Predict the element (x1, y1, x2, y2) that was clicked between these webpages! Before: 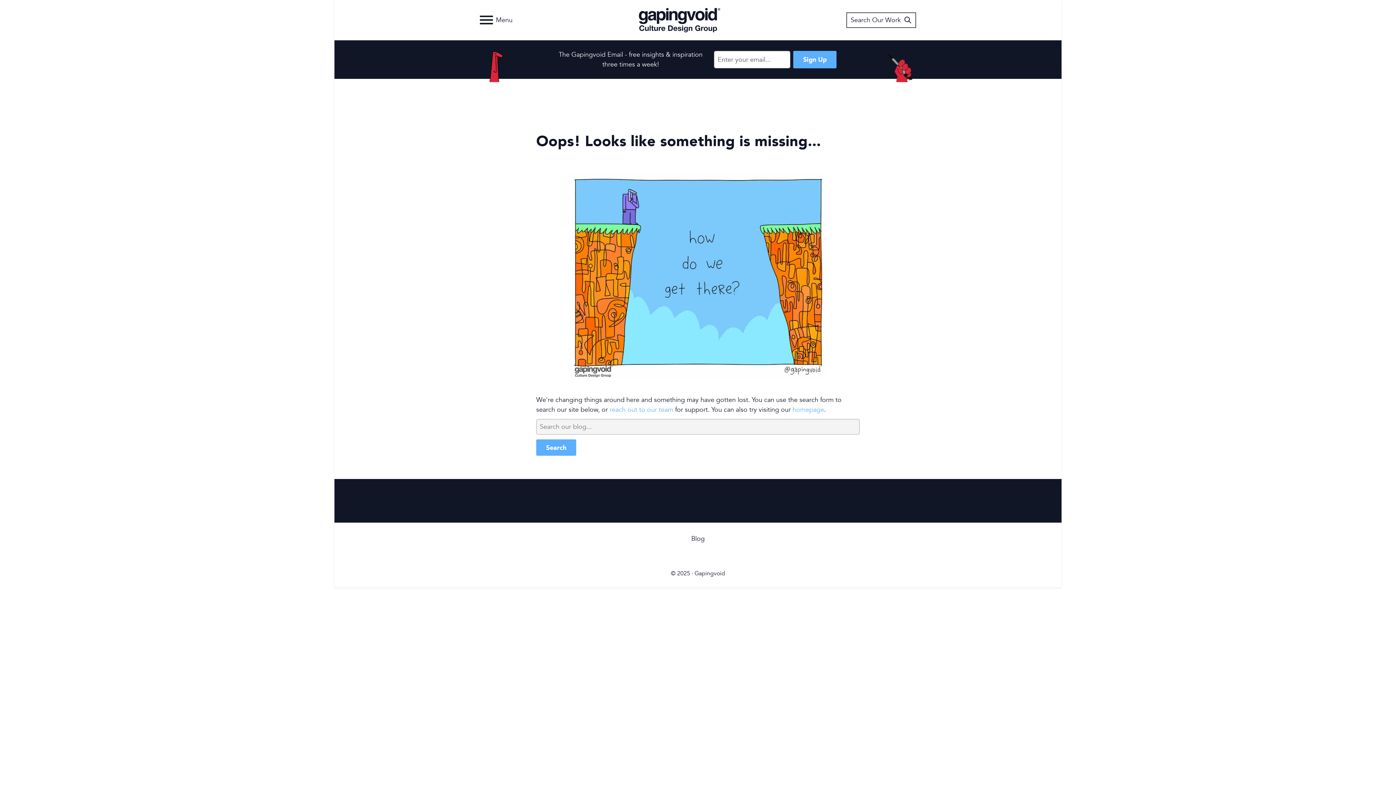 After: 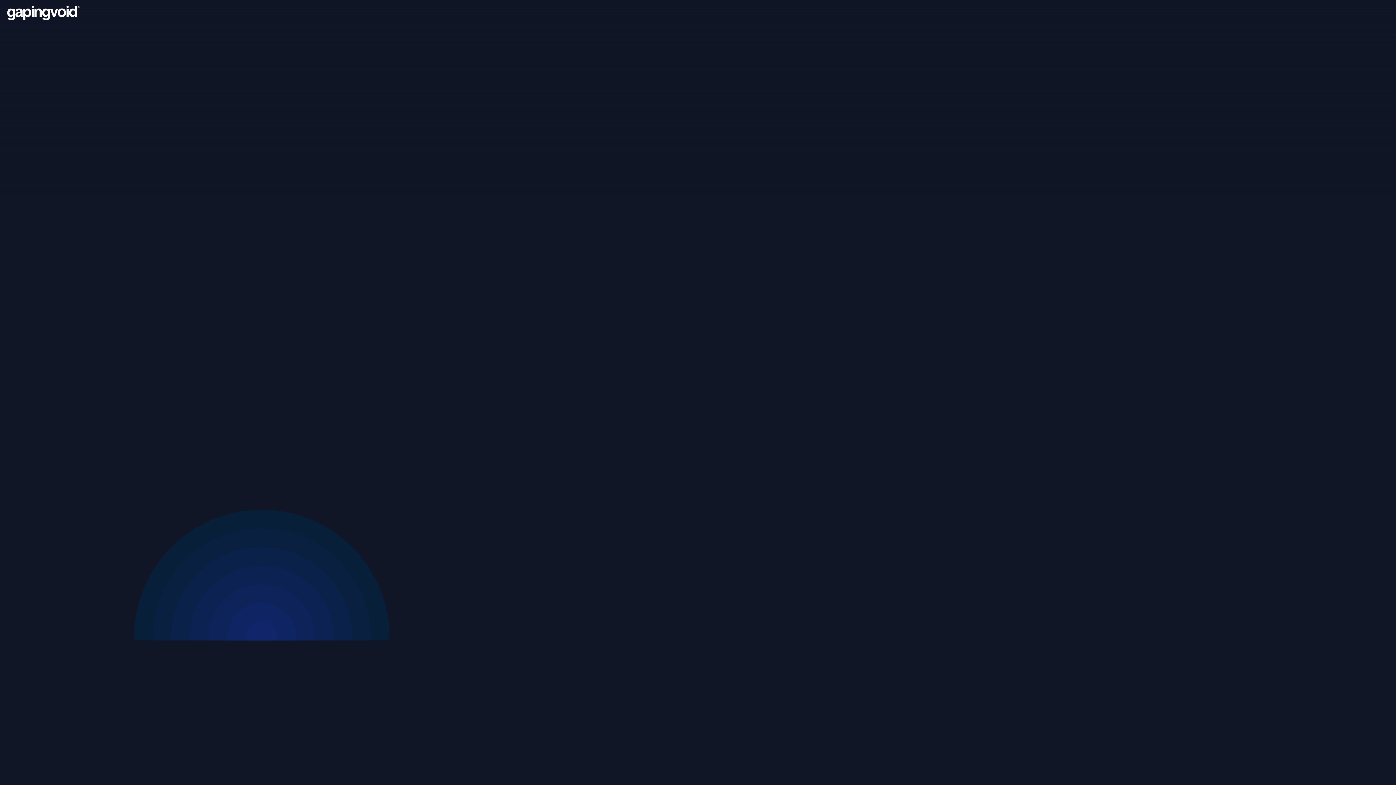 Action: label: homepage bbox: (792, 405, 824, 414)